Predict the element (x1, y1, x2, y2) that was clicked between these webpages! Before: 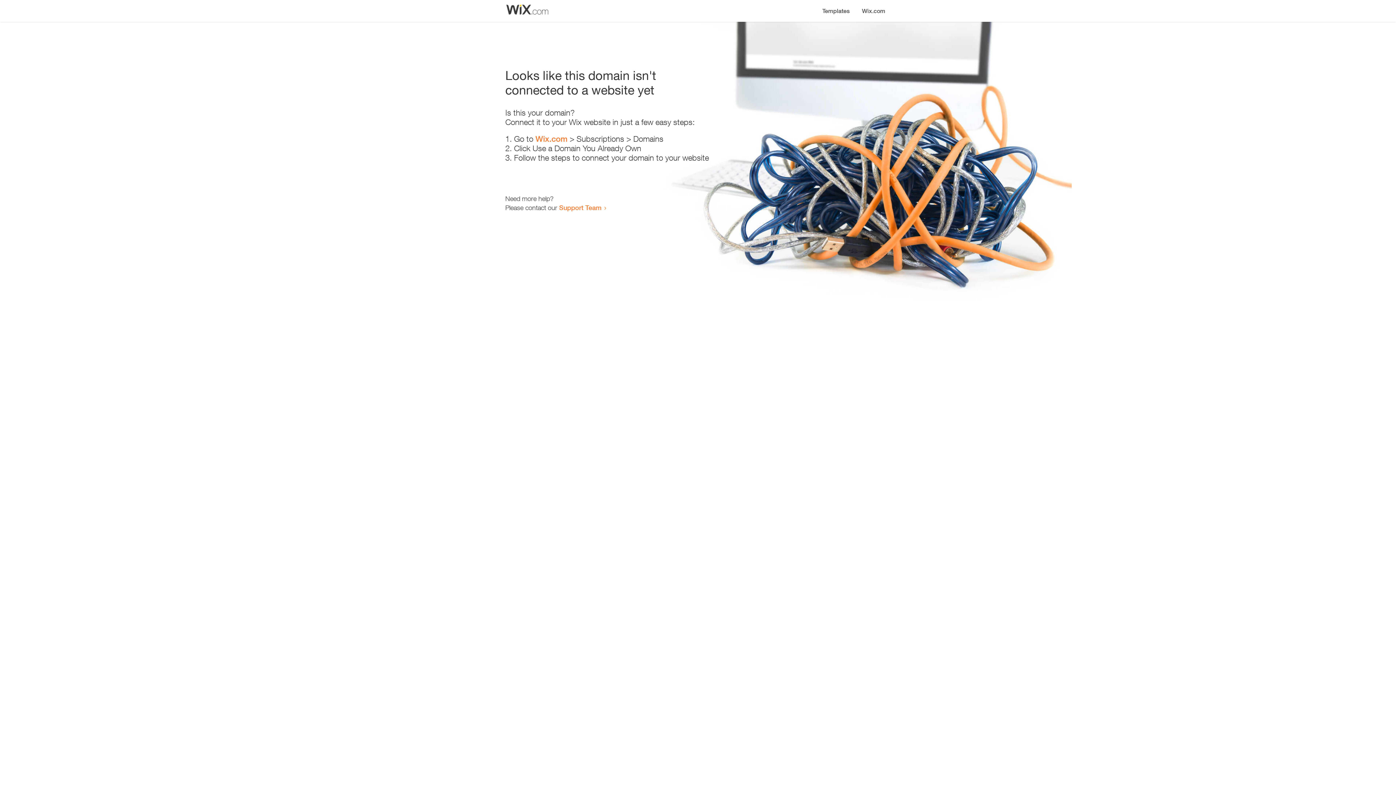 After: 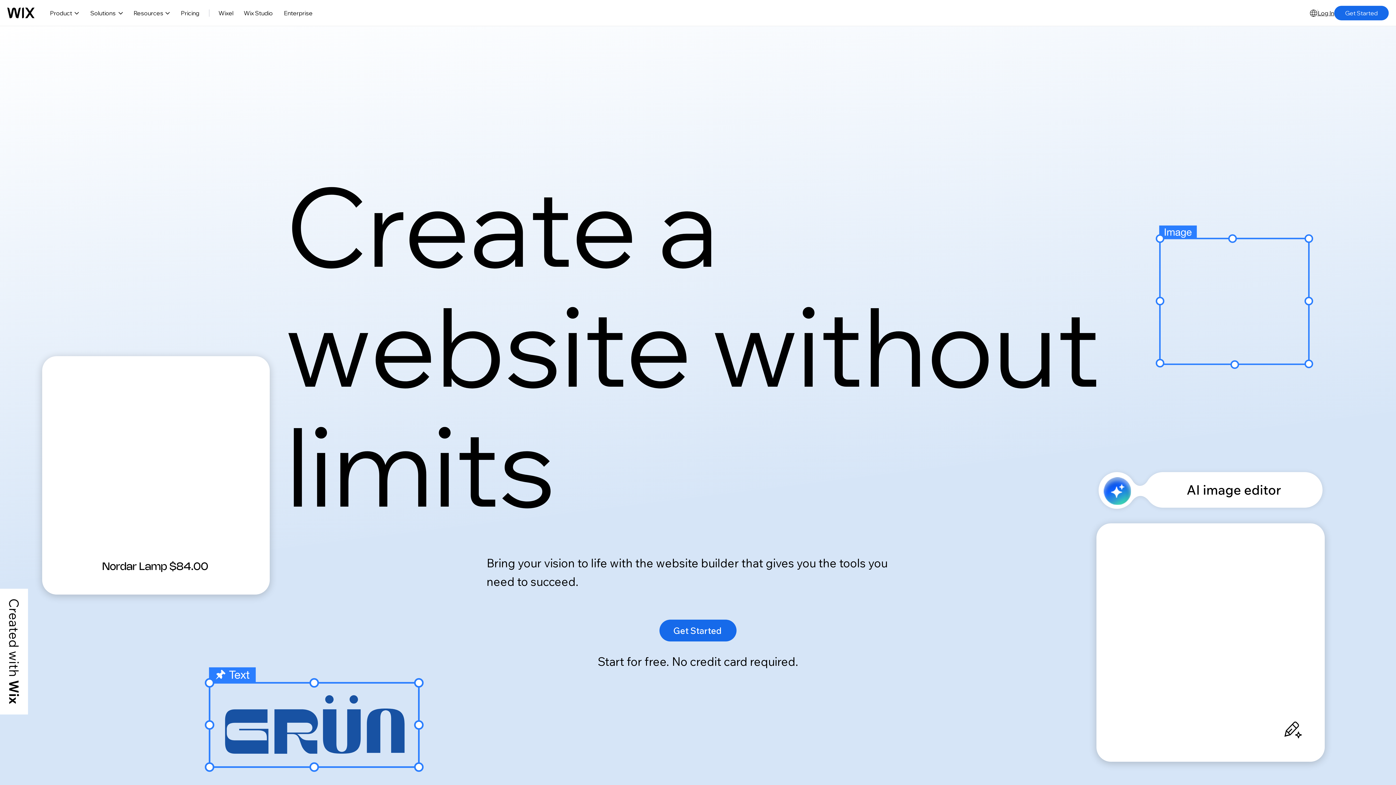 Action: label: Wix.com bbox: (856, 0, 890, 14)